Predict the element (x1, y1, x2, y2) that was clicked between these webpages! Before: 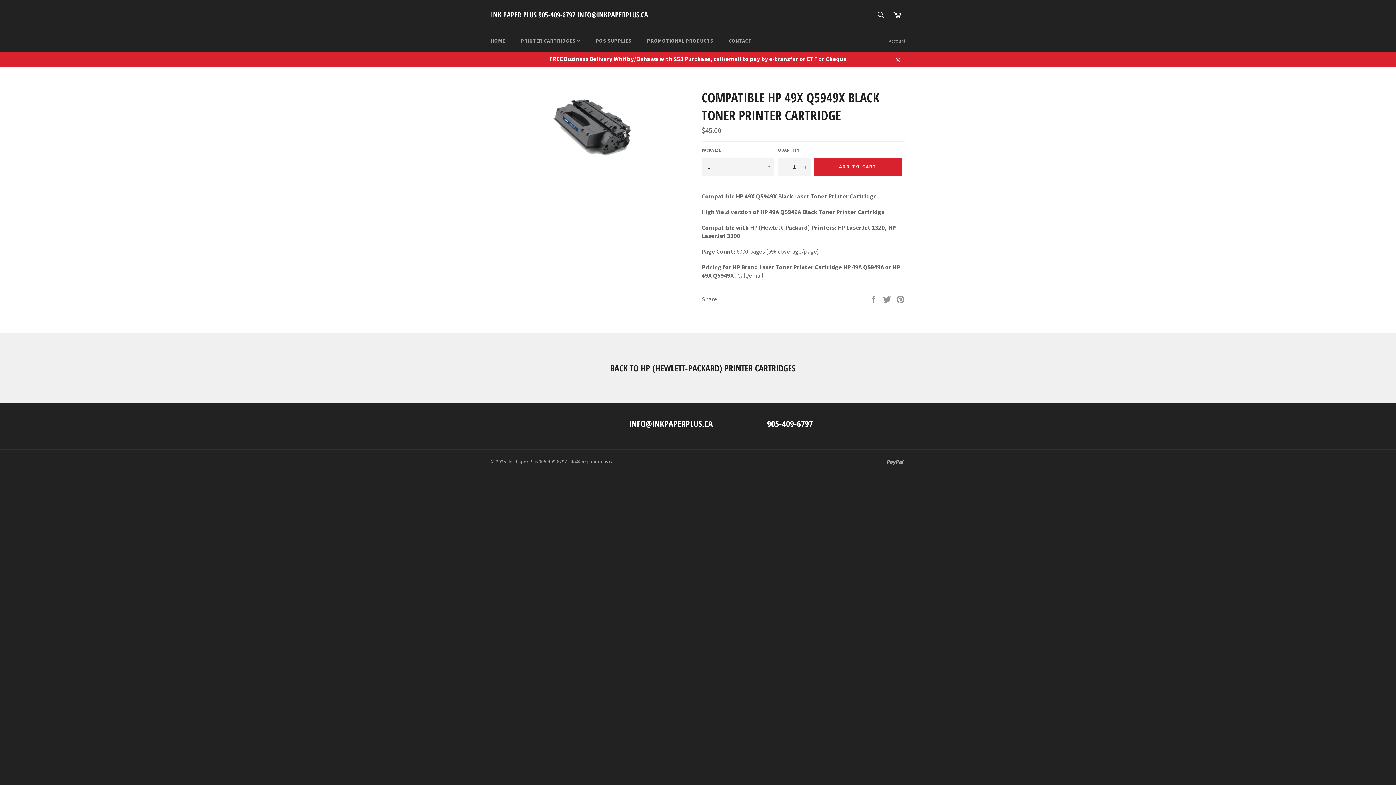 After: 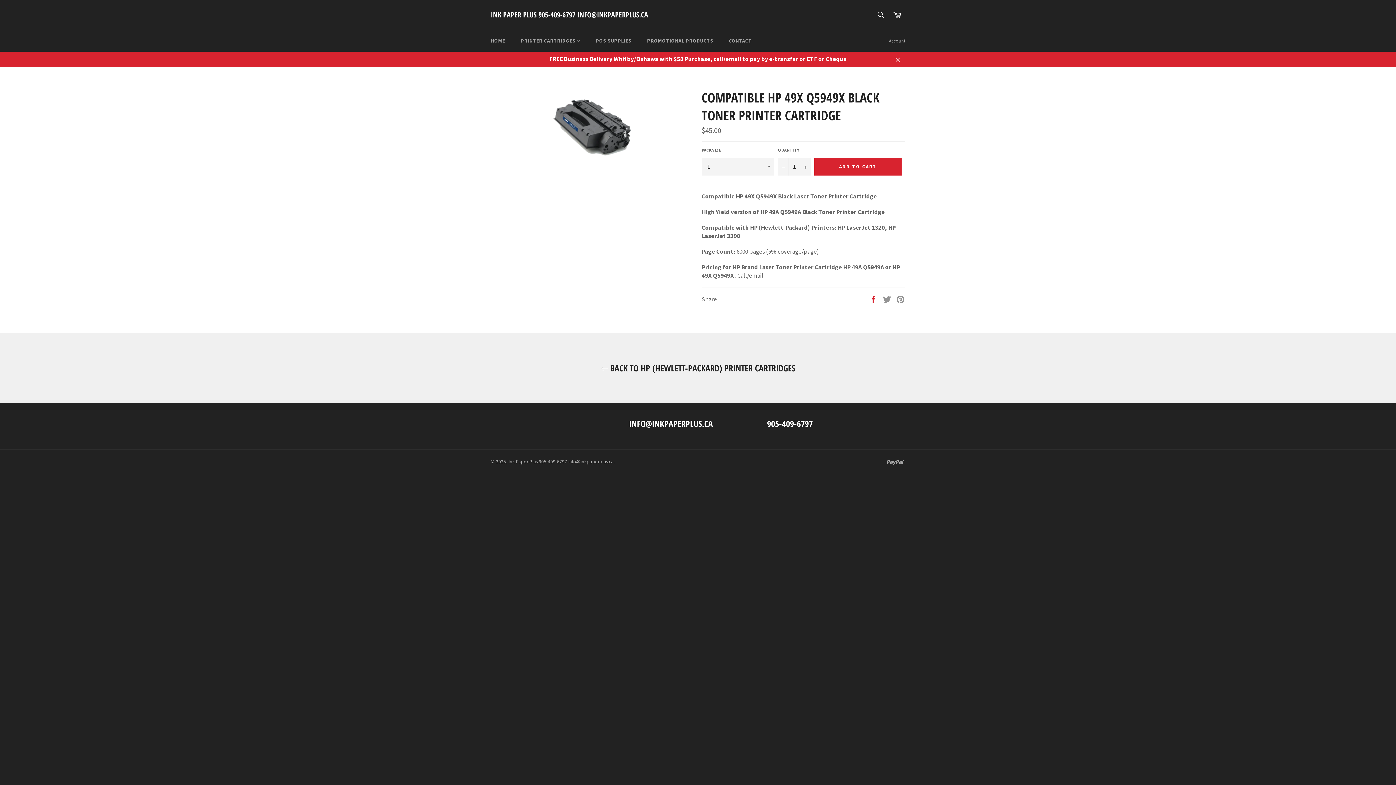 Action: bbox: (869, 294, 879, 302) label:  
Share on Facebook